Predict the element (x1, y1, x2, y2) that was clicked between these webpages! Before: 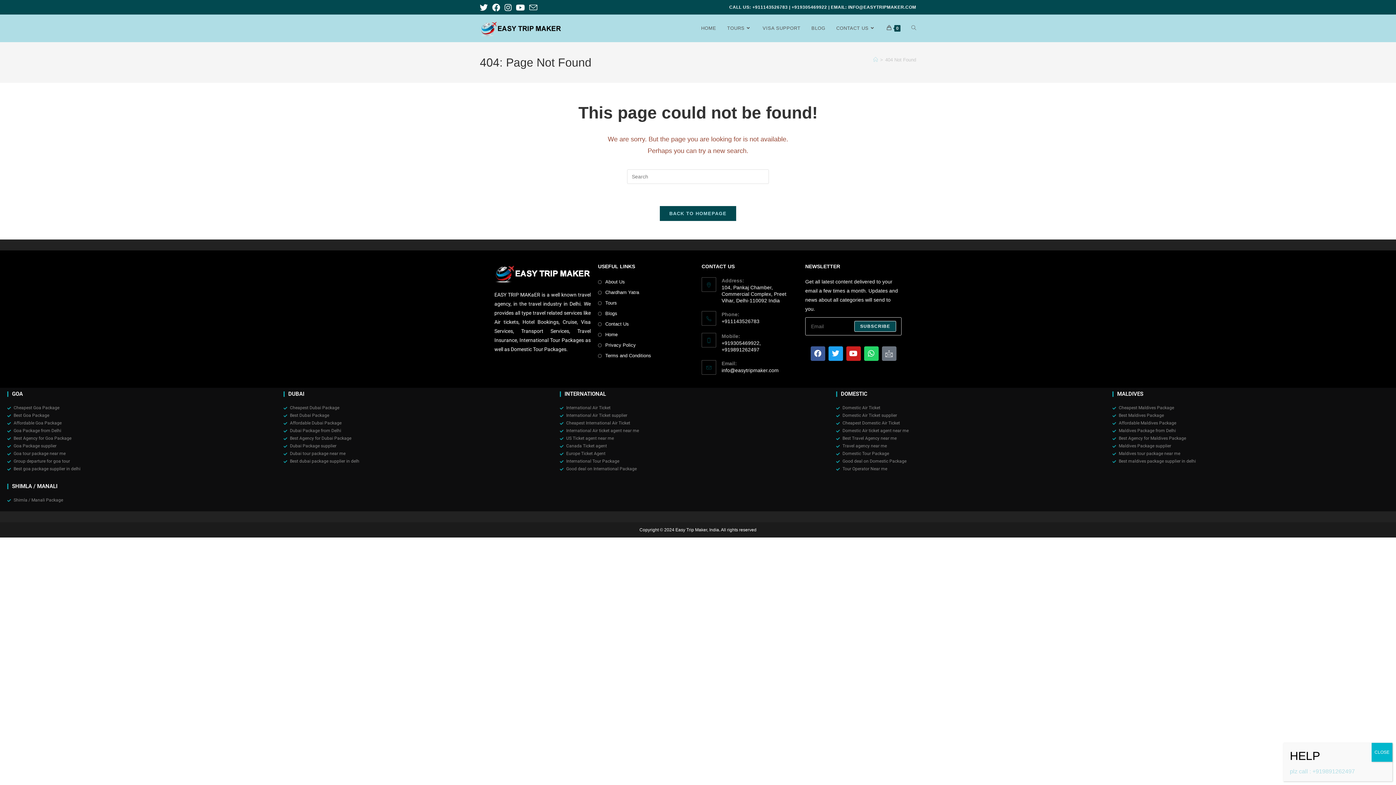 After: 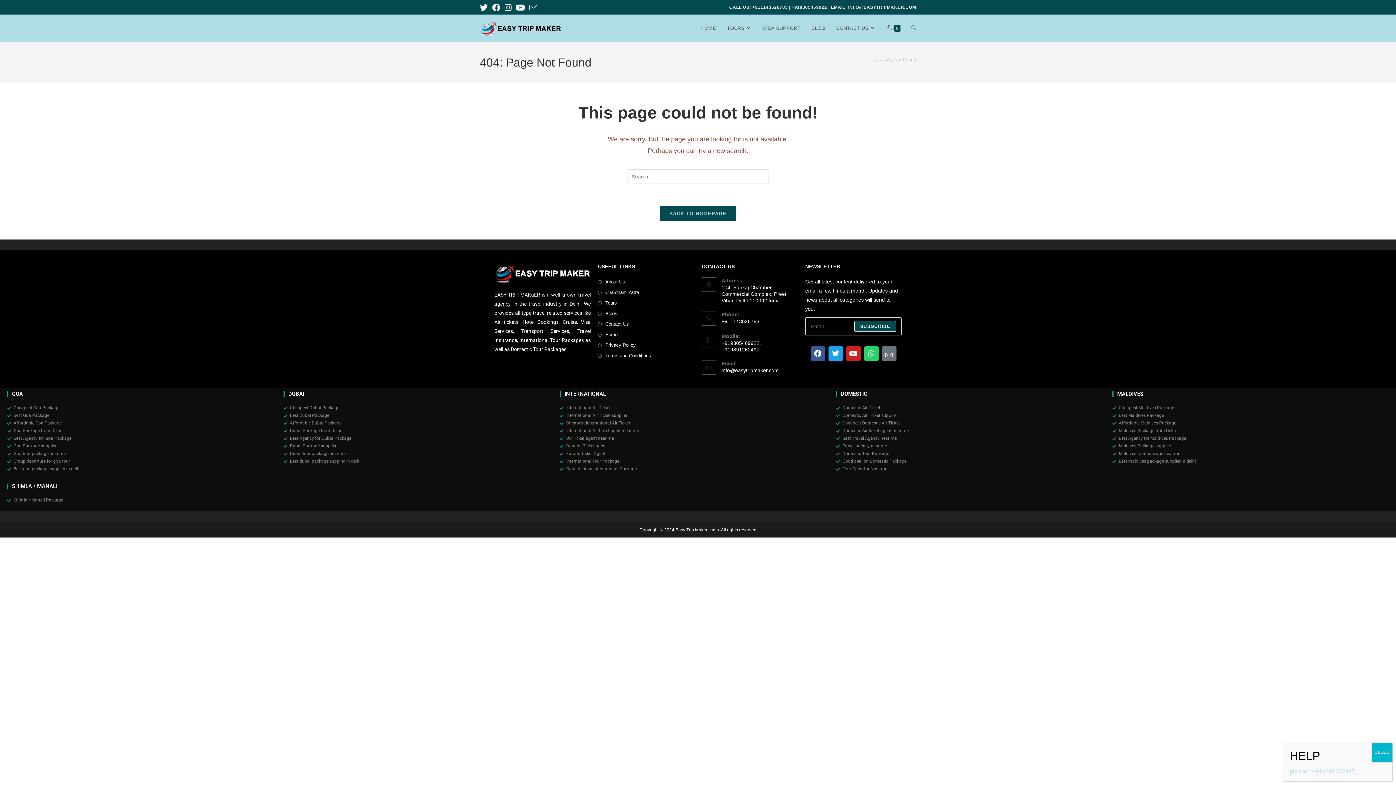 Action: bbox: (836, 434, 1112, 442) label: Best Travel Agency near me